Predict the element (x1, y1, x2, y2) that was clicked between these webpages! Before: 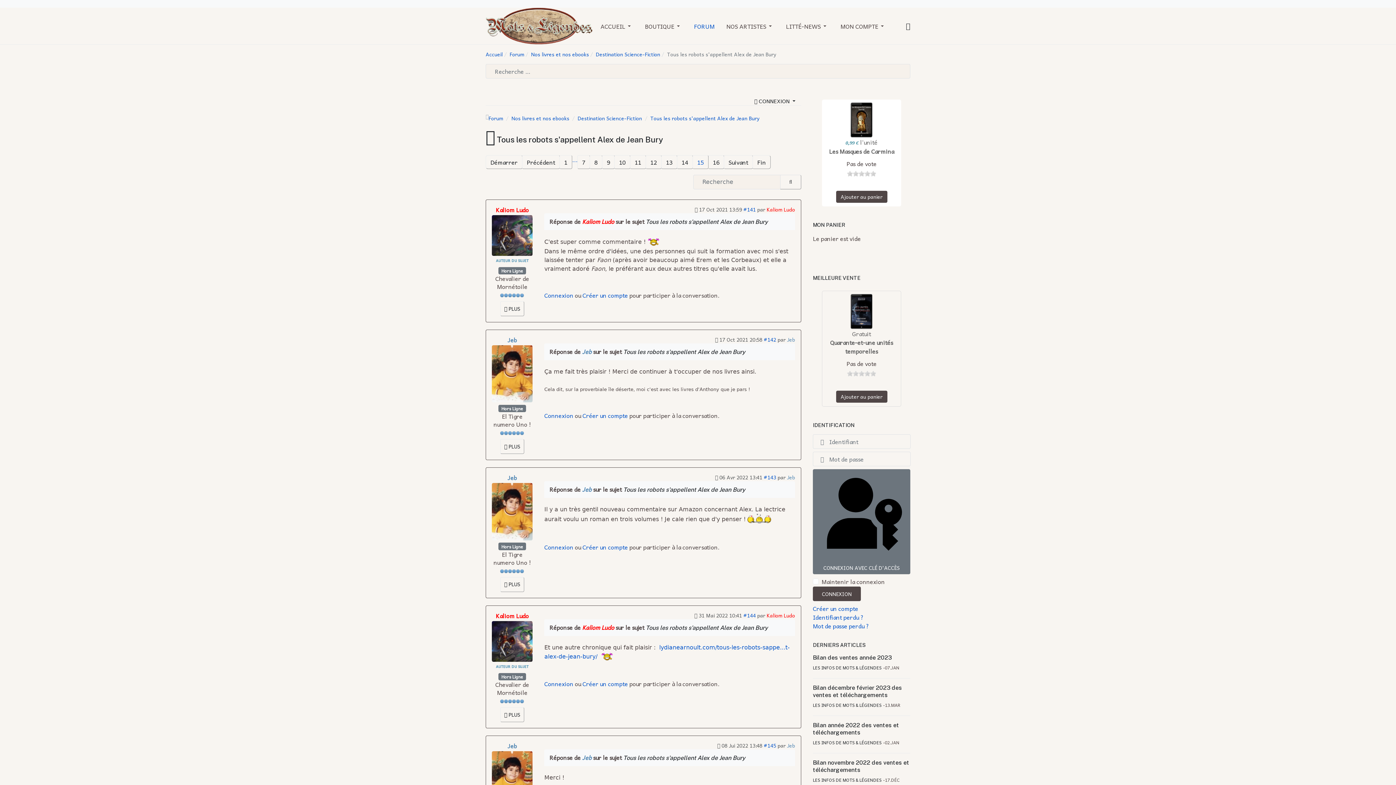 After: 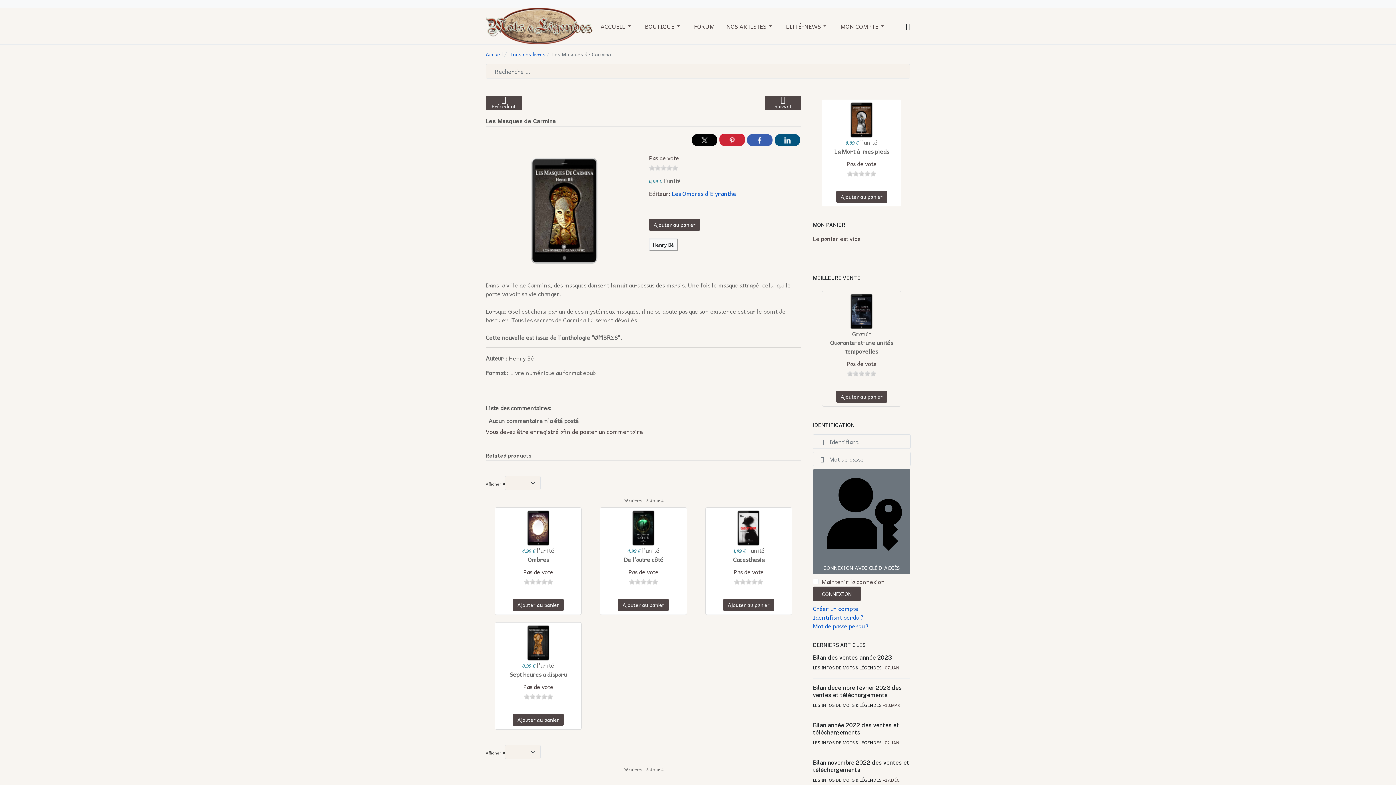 Action: bbox: (843, 113, 880, 123)